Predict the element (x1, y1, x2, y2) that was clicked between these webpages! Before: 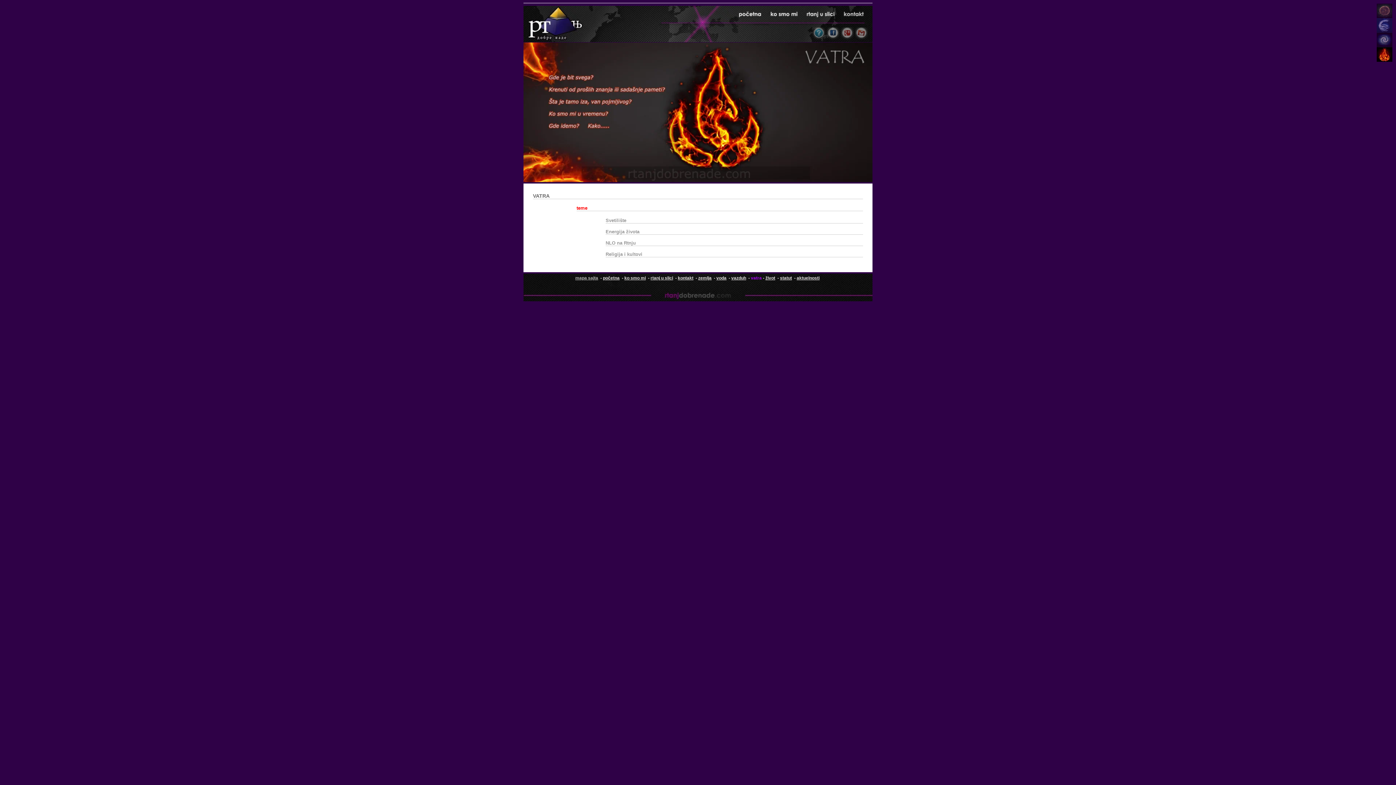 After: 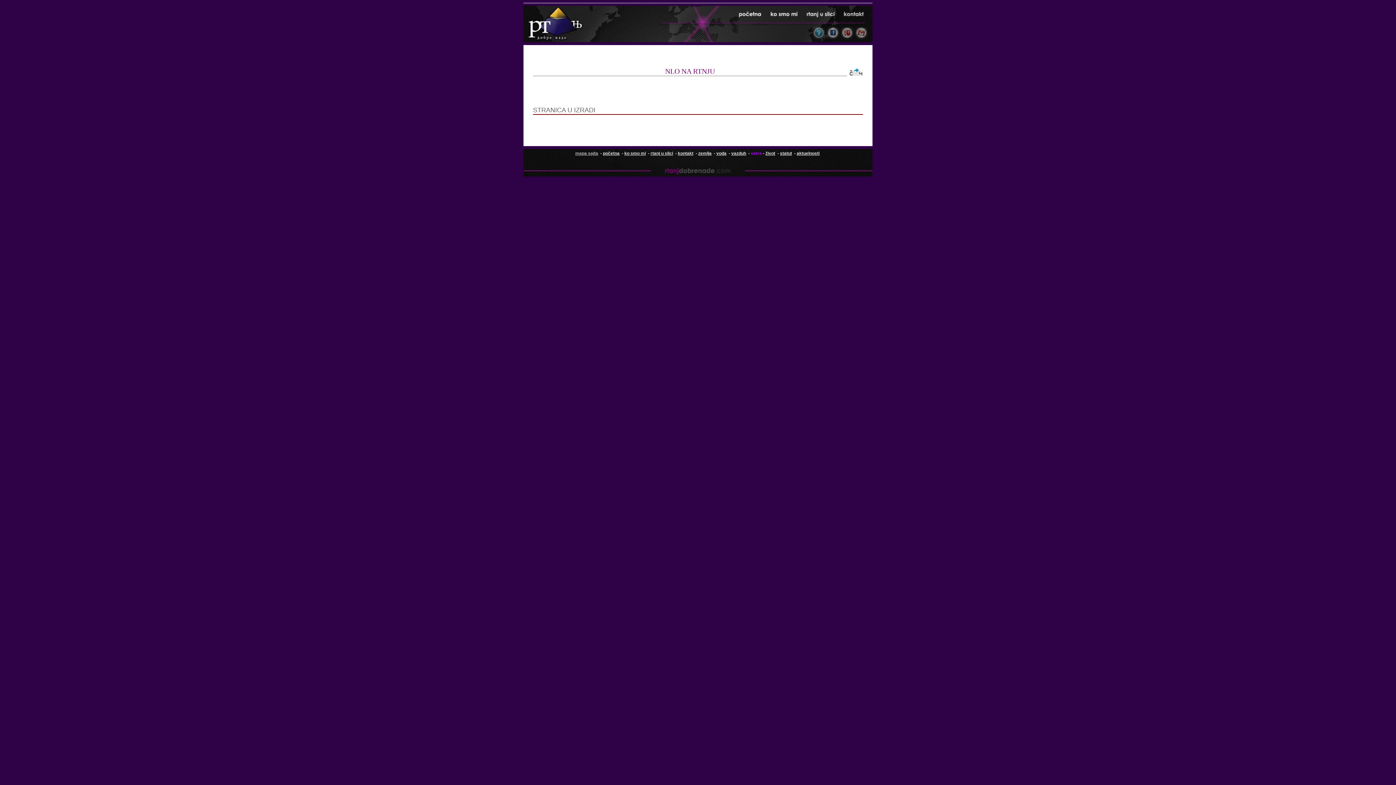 Action: bbox: (605, 240, 636, 245) label: NLO na Rtnju